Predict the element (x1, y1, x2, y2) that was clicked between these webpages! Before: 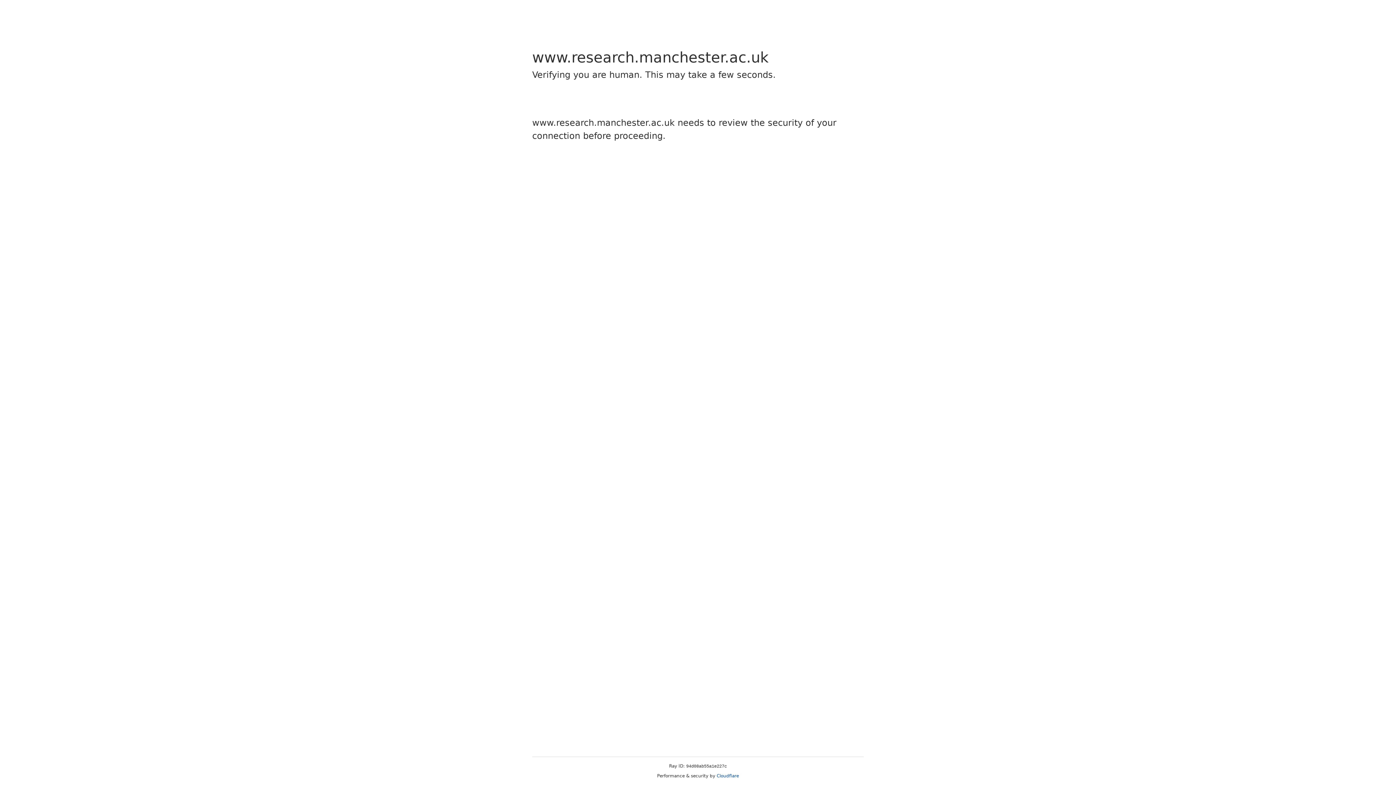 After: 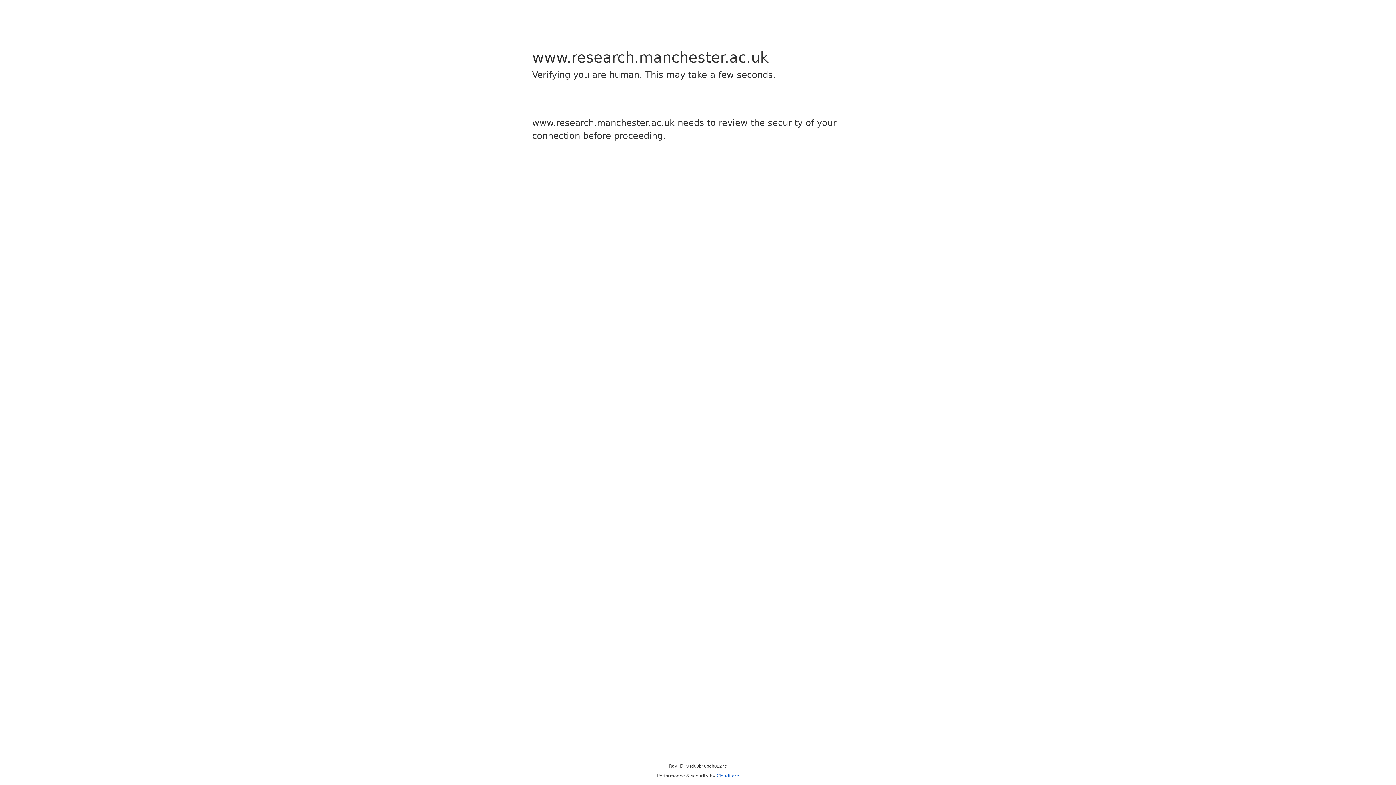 Action: bbox: (716, 773, 739, 778) label: Cloudflare